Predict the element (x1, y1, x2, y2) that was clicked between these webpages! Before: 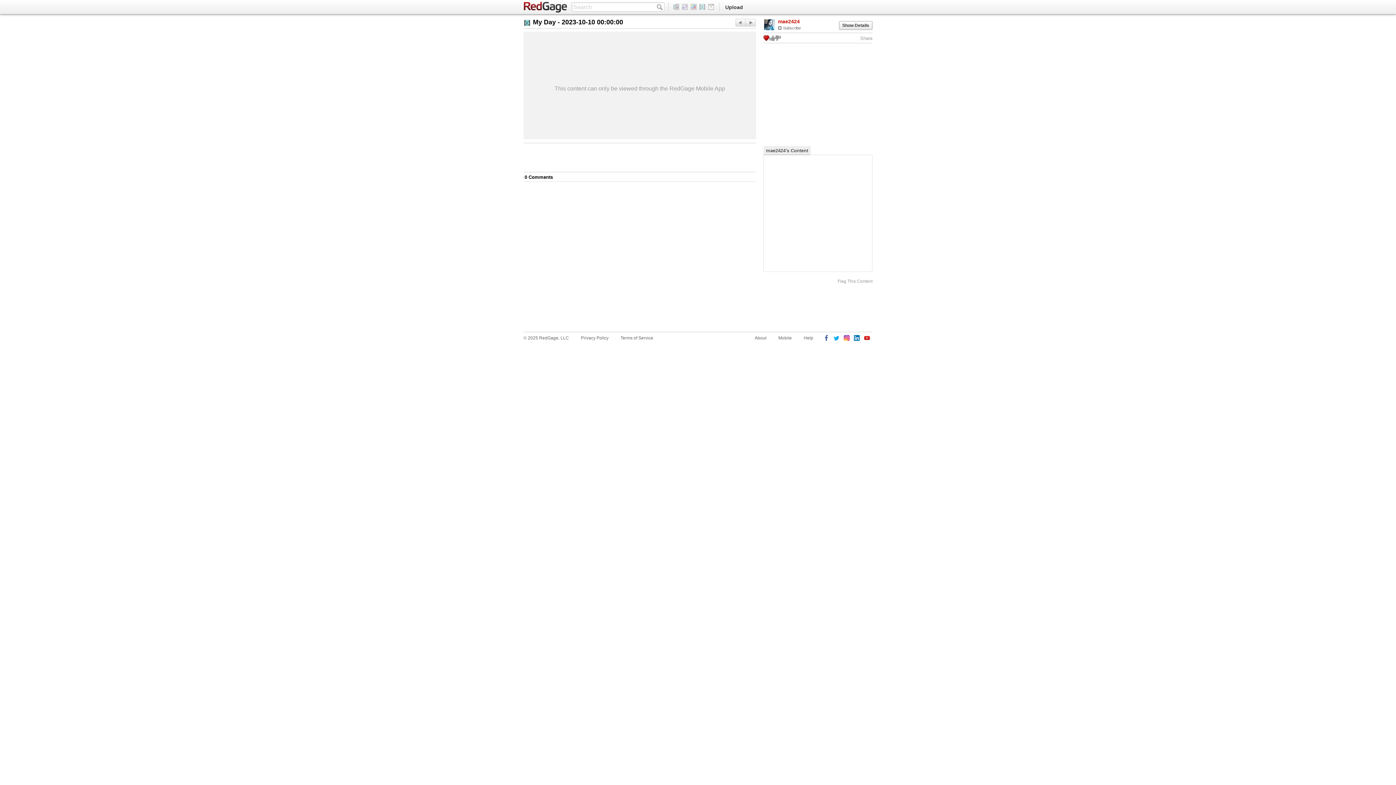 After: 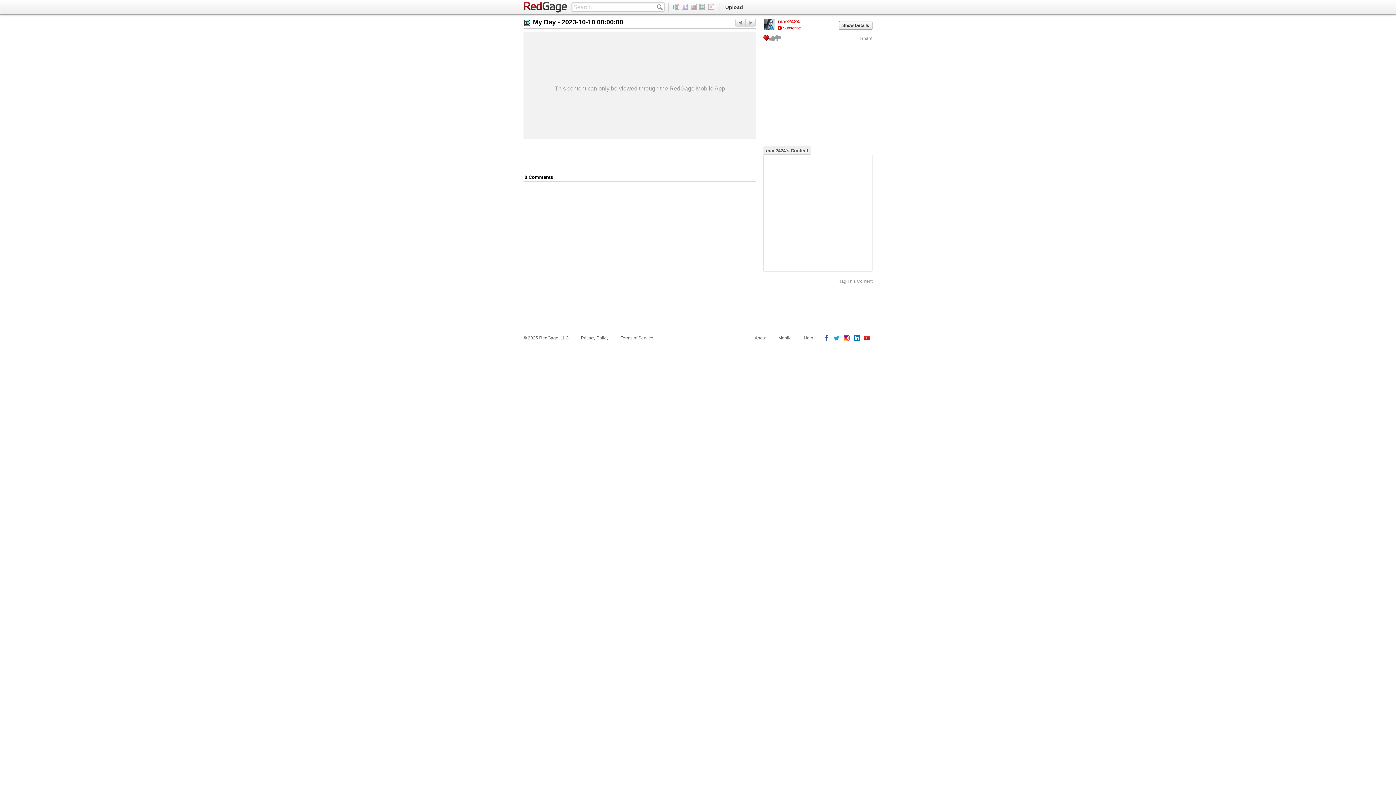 Action: label: Subscribe bbox: (778, 25, 801, 30)